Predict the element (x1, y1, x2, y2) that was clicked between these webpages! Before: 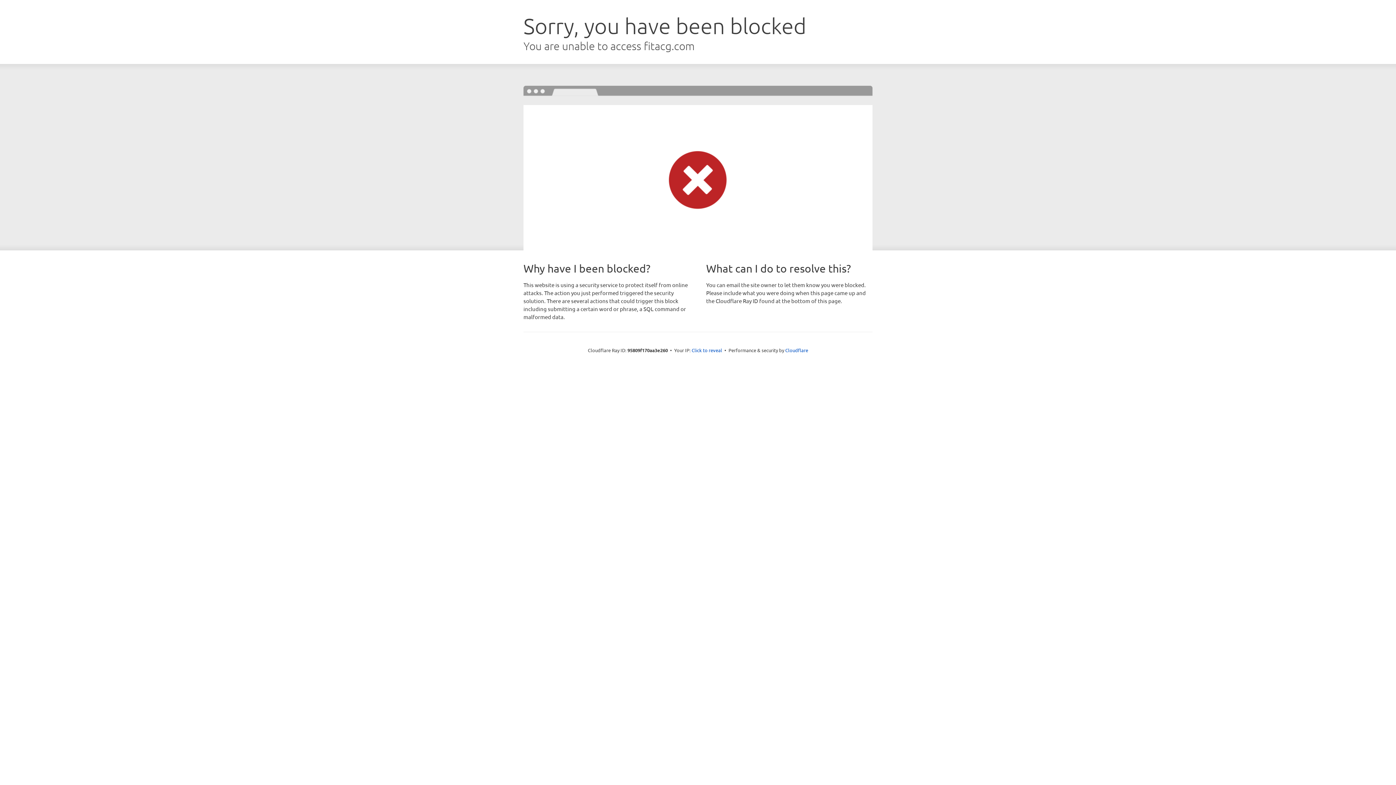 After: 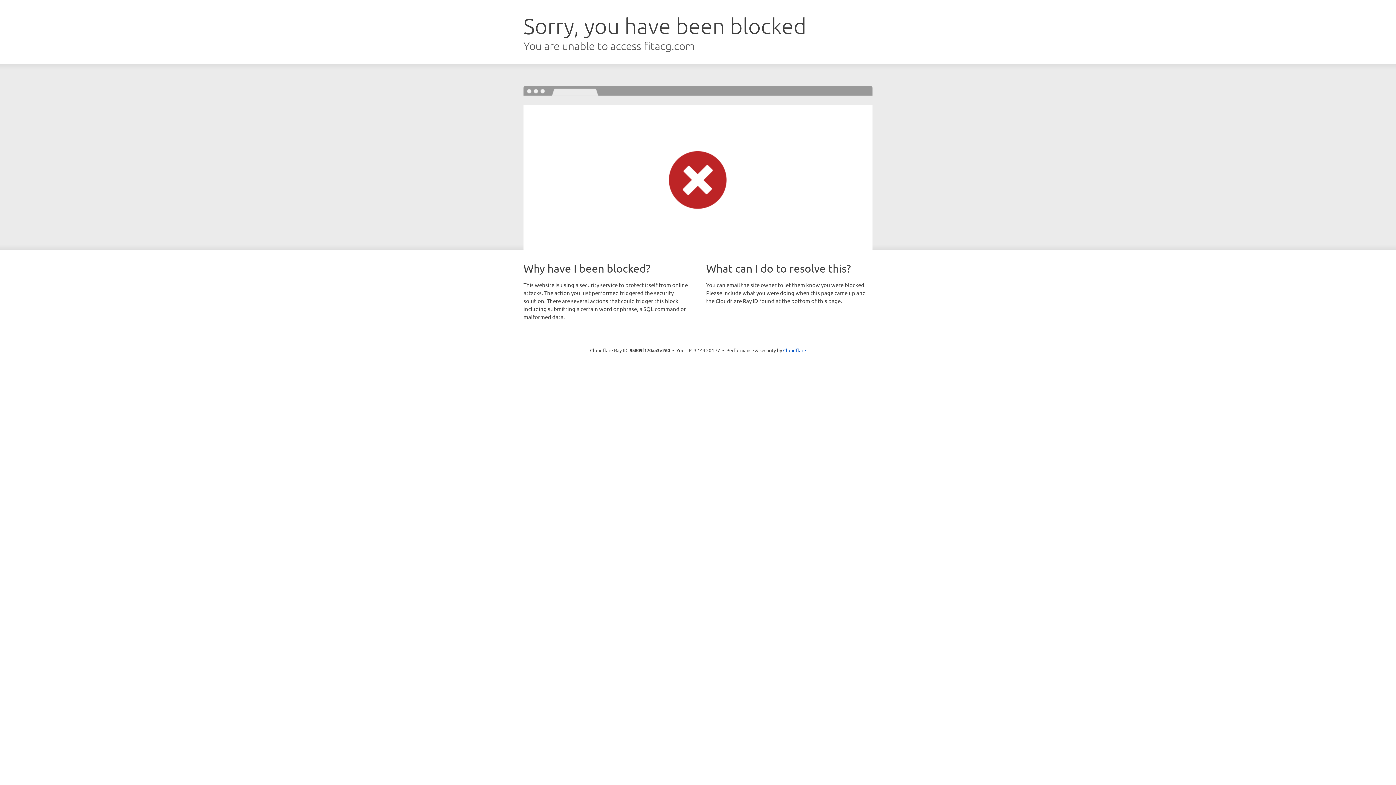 Action: label: Click to reveal bbox: (691, 346, 722, 353)